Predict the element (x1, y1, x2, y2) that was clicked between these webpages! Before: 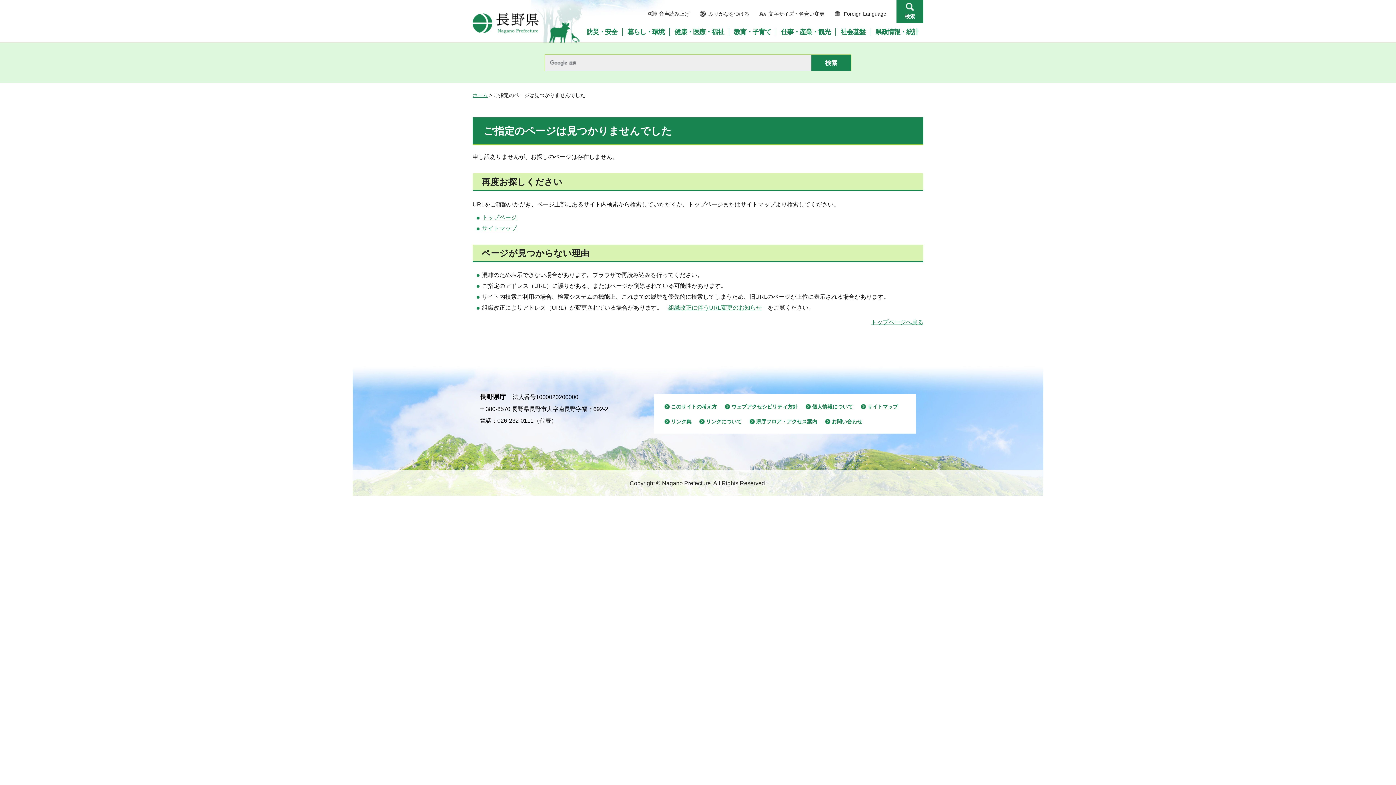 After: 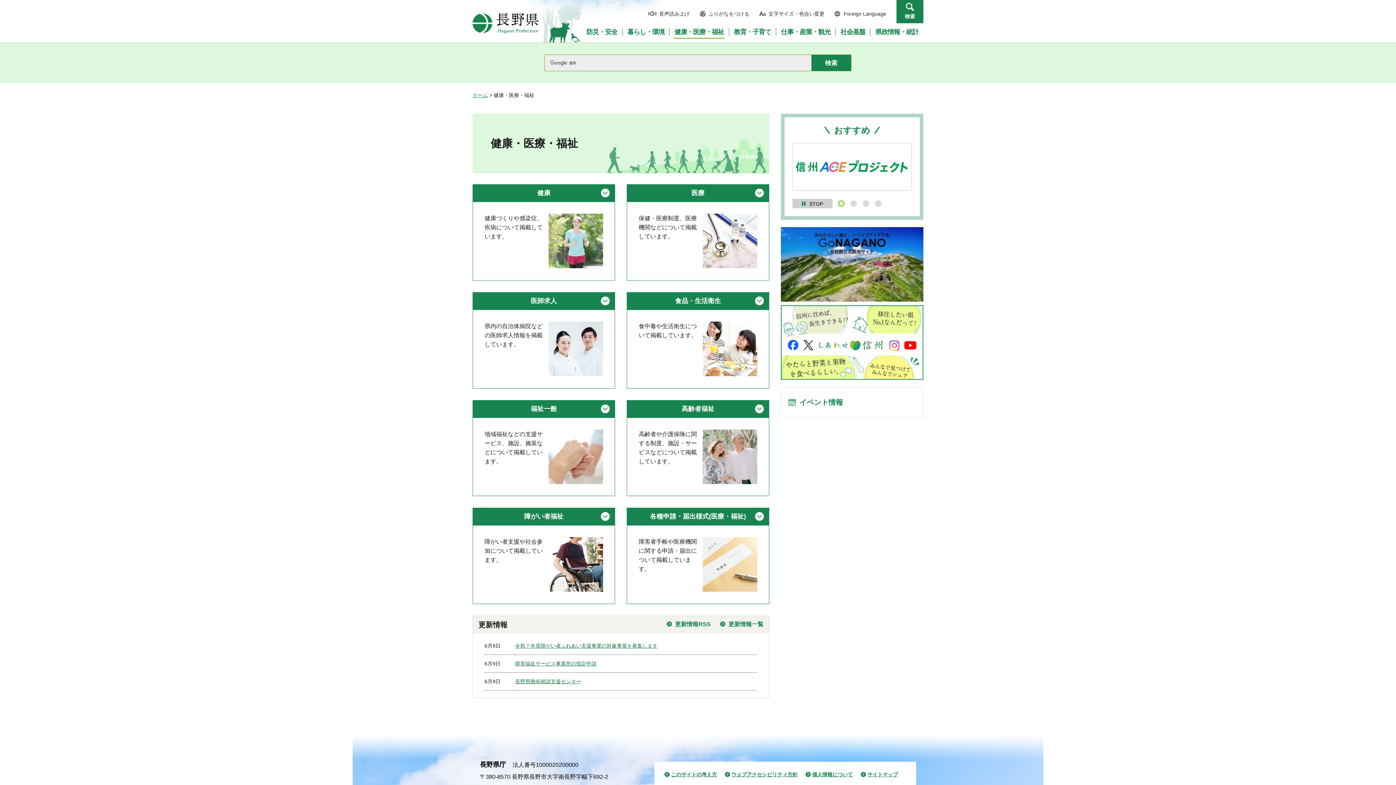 Action: bbox: (670, 28, 728, 35) label: 健康・医療・福祉